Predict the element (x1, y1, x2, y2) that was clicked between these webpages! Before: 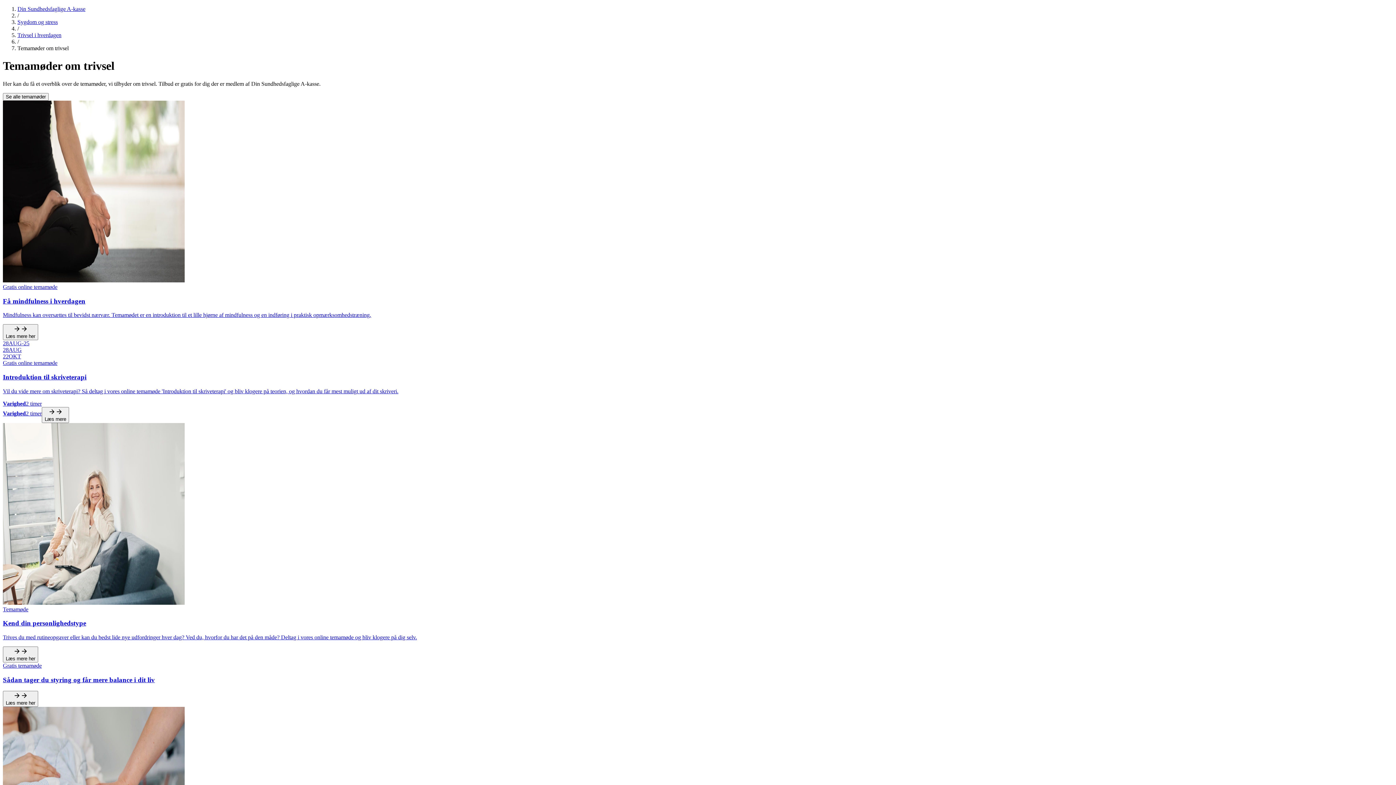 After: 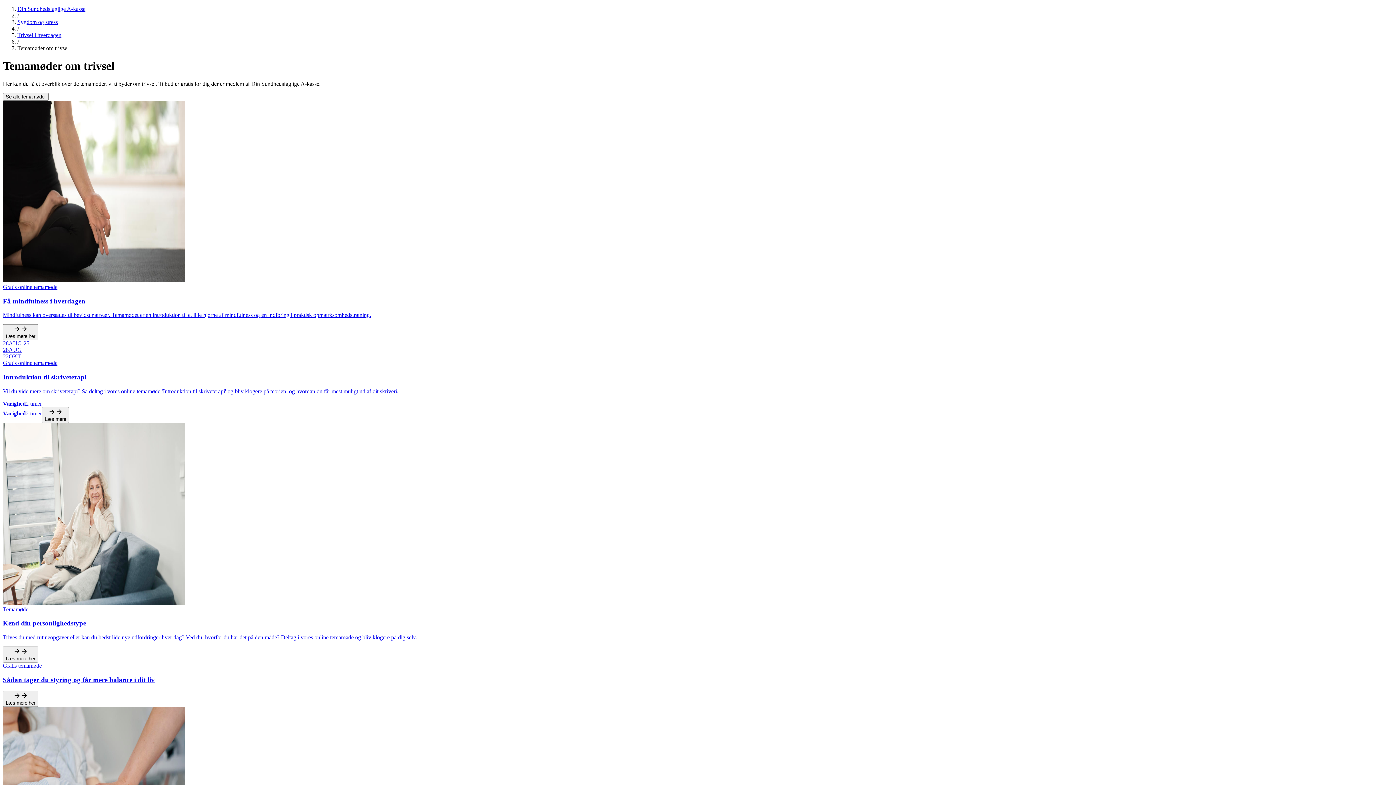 Action: bbox: (2, 100, 1393, 340) label: Gratis online temamøde
Få mindfulness i hverdagen

Mindfulness kan oversættes til bevidst nærvær. Temamødet er en introduktion til et lille hjørne af mindfulness og en indføring i praktisk opmærksomhedstræning.

Læs mere her